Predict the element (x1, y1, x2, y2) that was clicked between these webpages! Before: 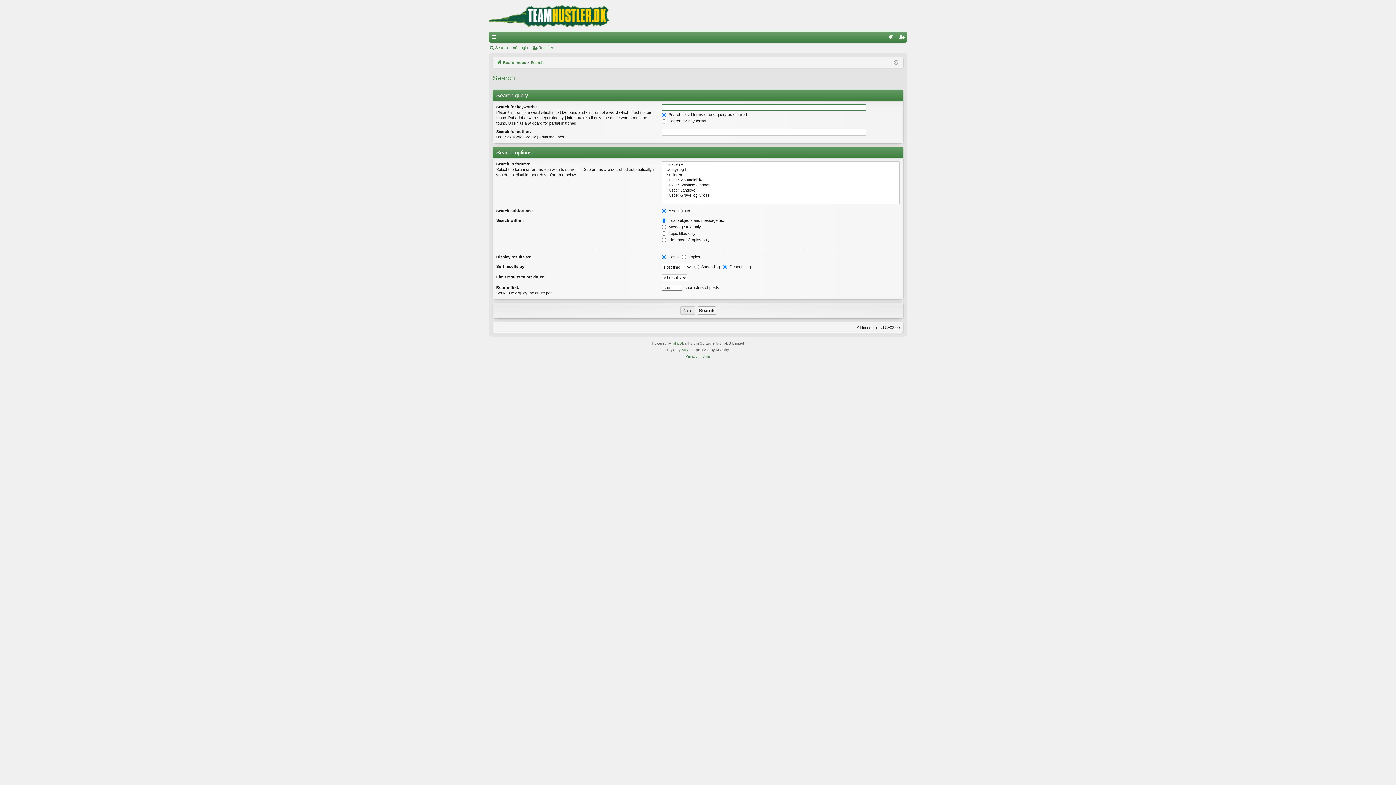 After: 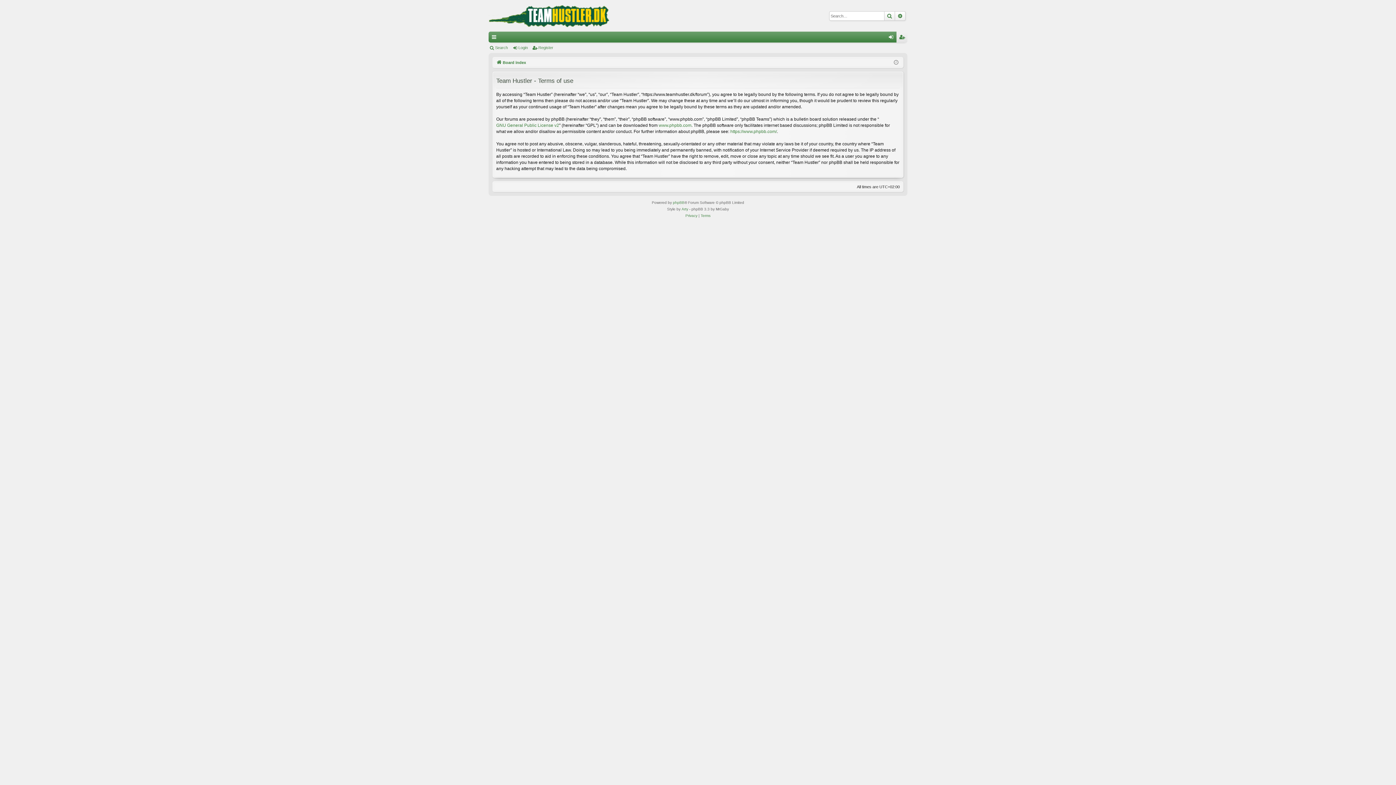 Action: label: Terms bbox: (700, 353, 710, 359)